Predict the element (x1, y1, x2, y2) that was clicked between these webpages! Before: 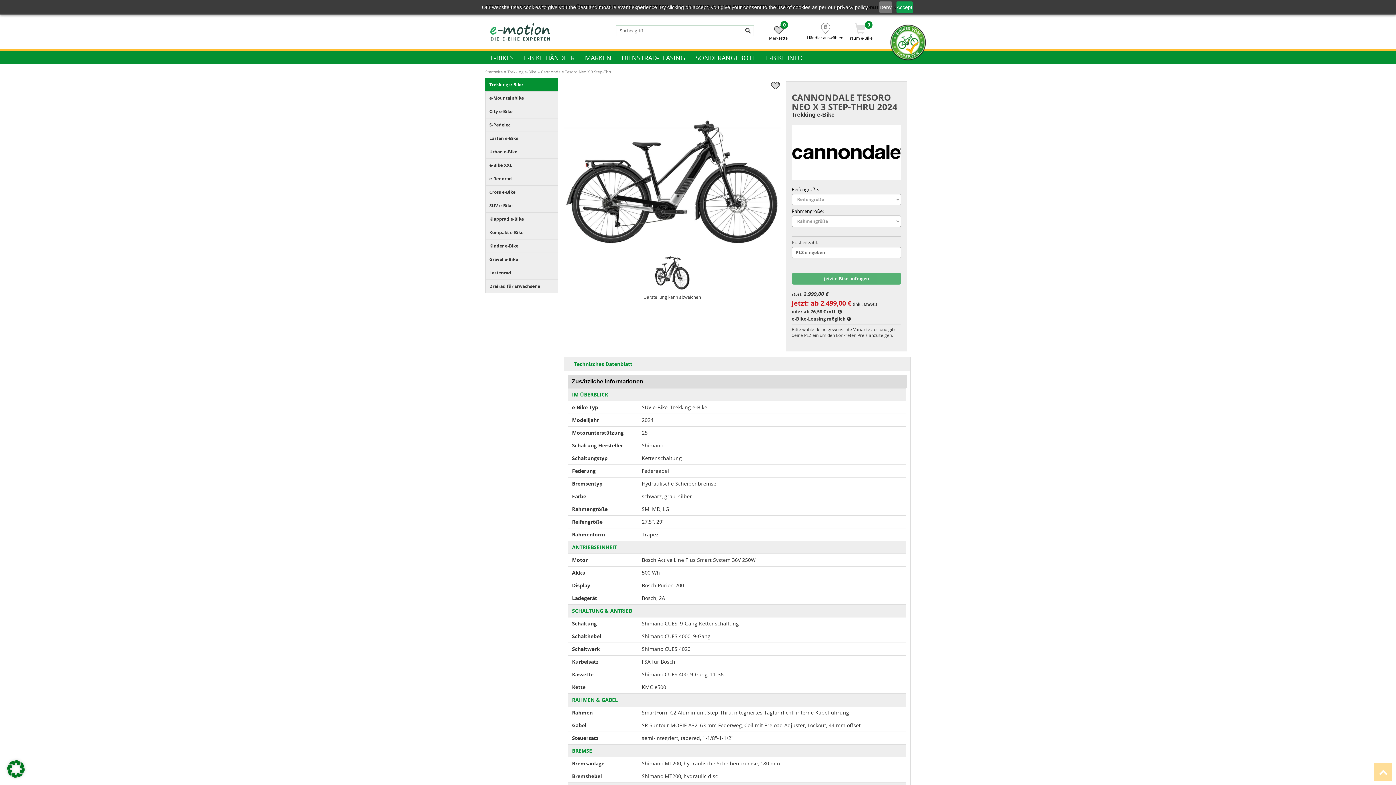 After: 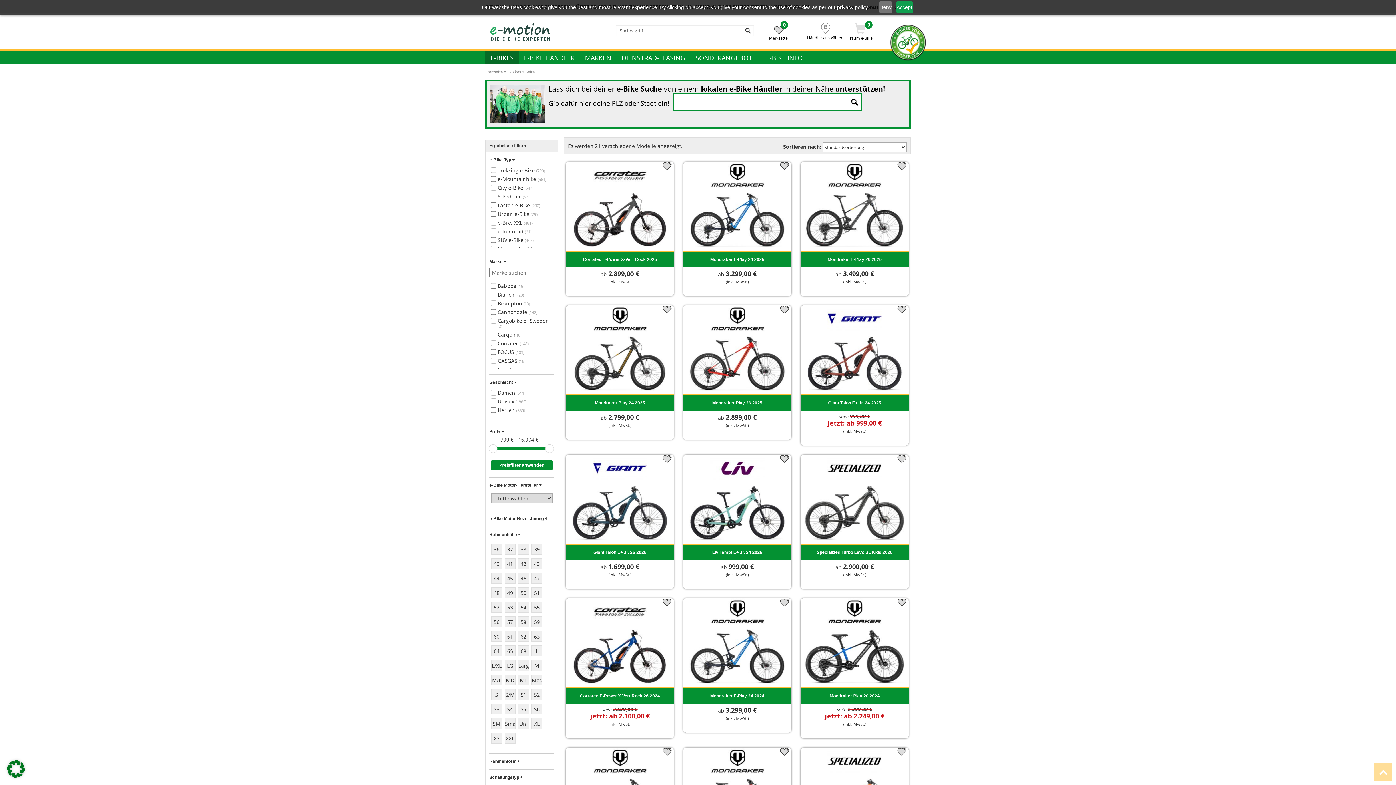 Action: label: Kinder e-Bike bbox: (485, 239, 558, 253)